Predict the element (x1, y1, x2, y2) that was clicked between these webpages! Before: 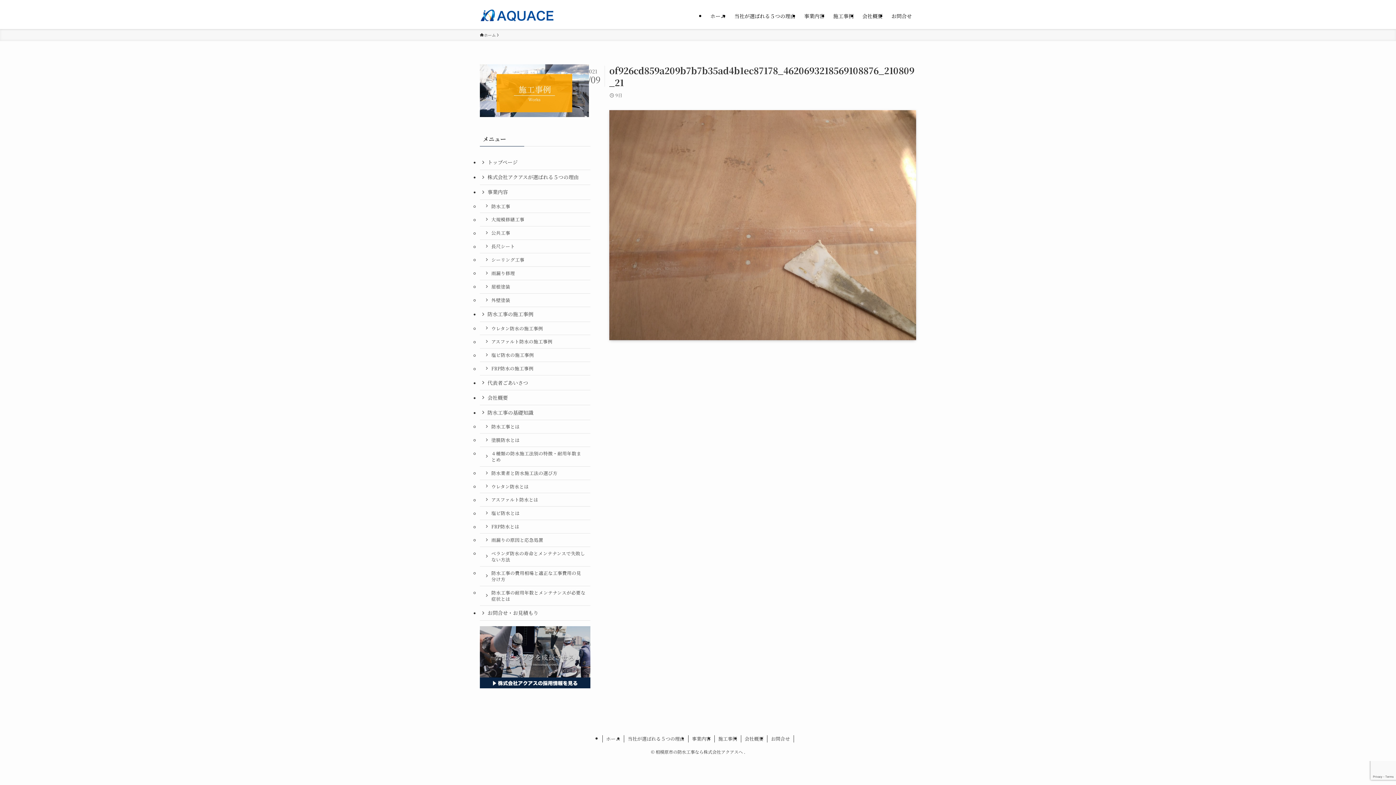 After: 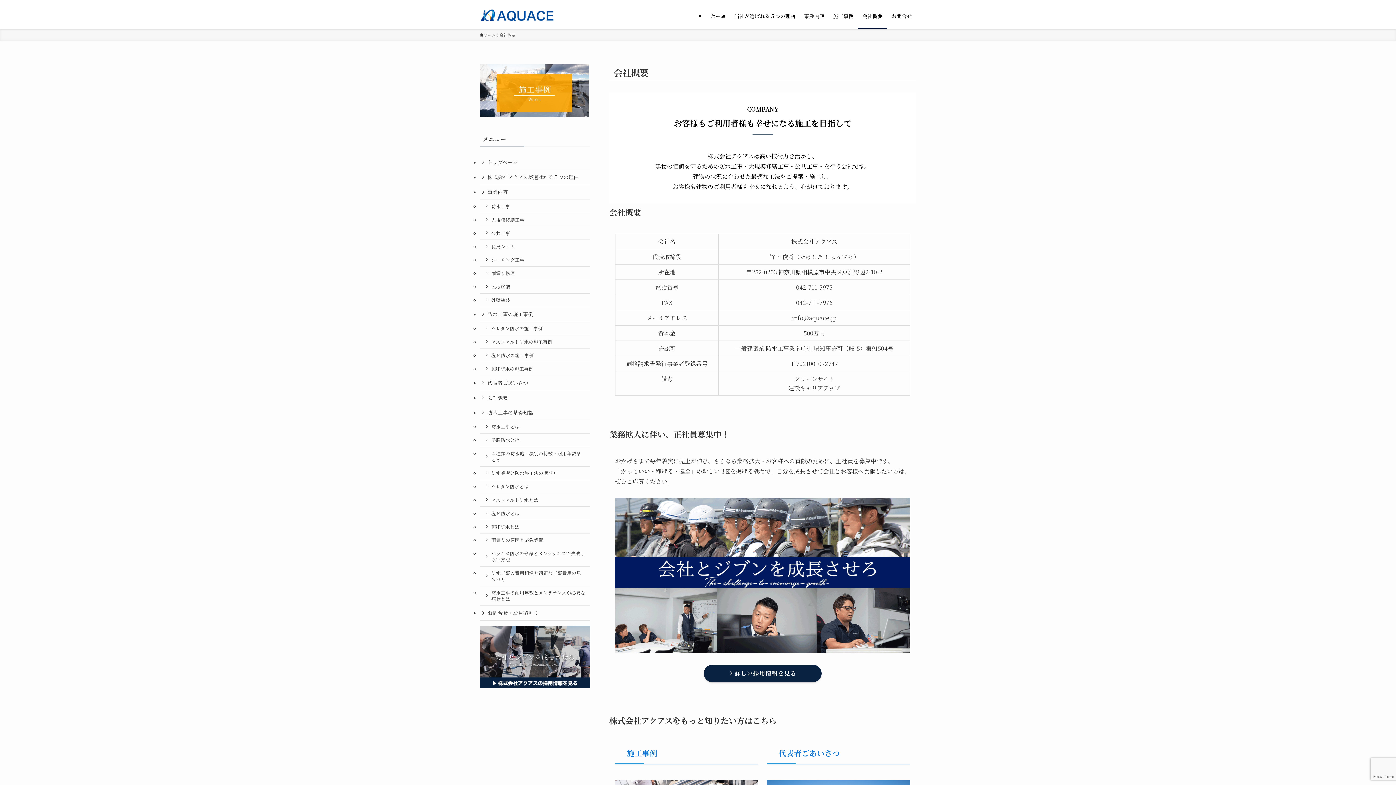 Action: label: 会社概要 bbox: (741, 735, 767, 742)